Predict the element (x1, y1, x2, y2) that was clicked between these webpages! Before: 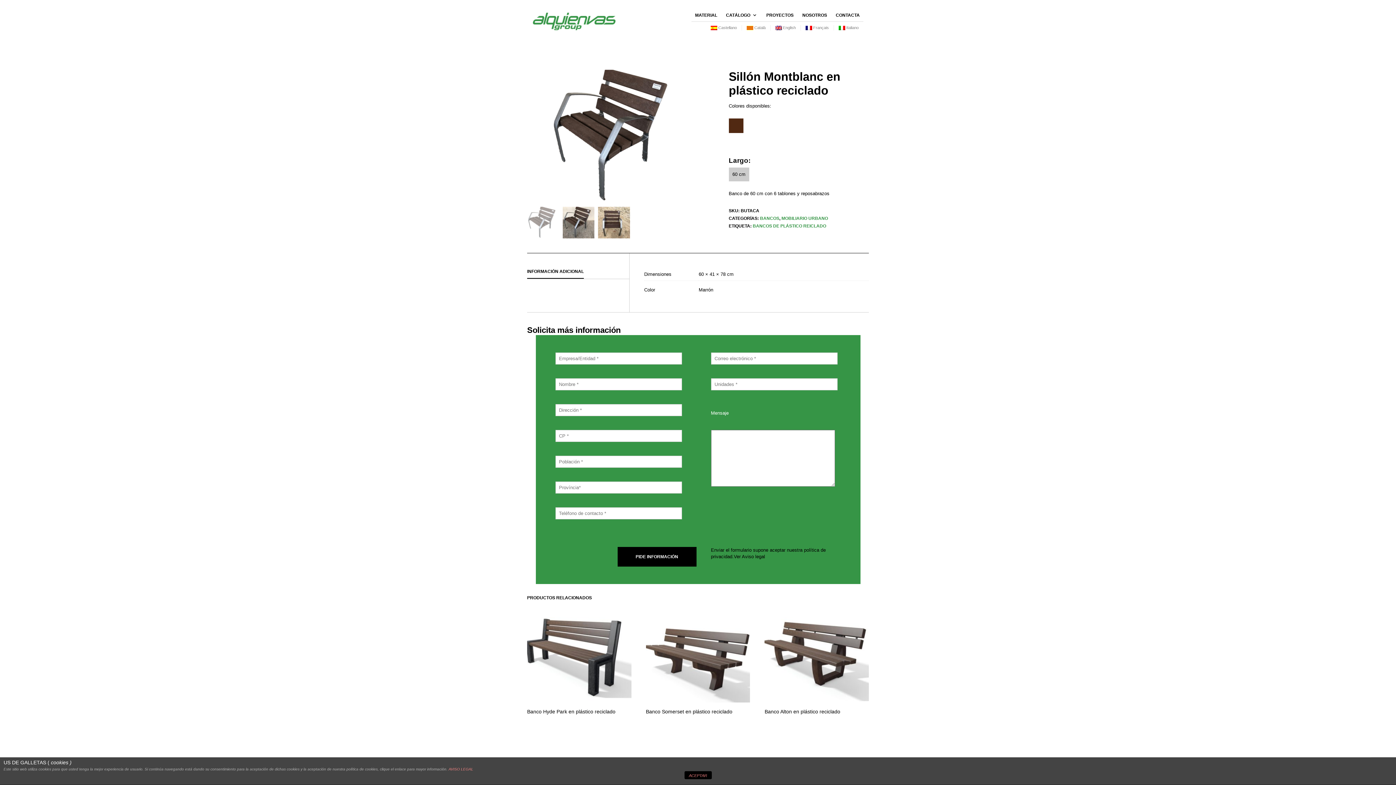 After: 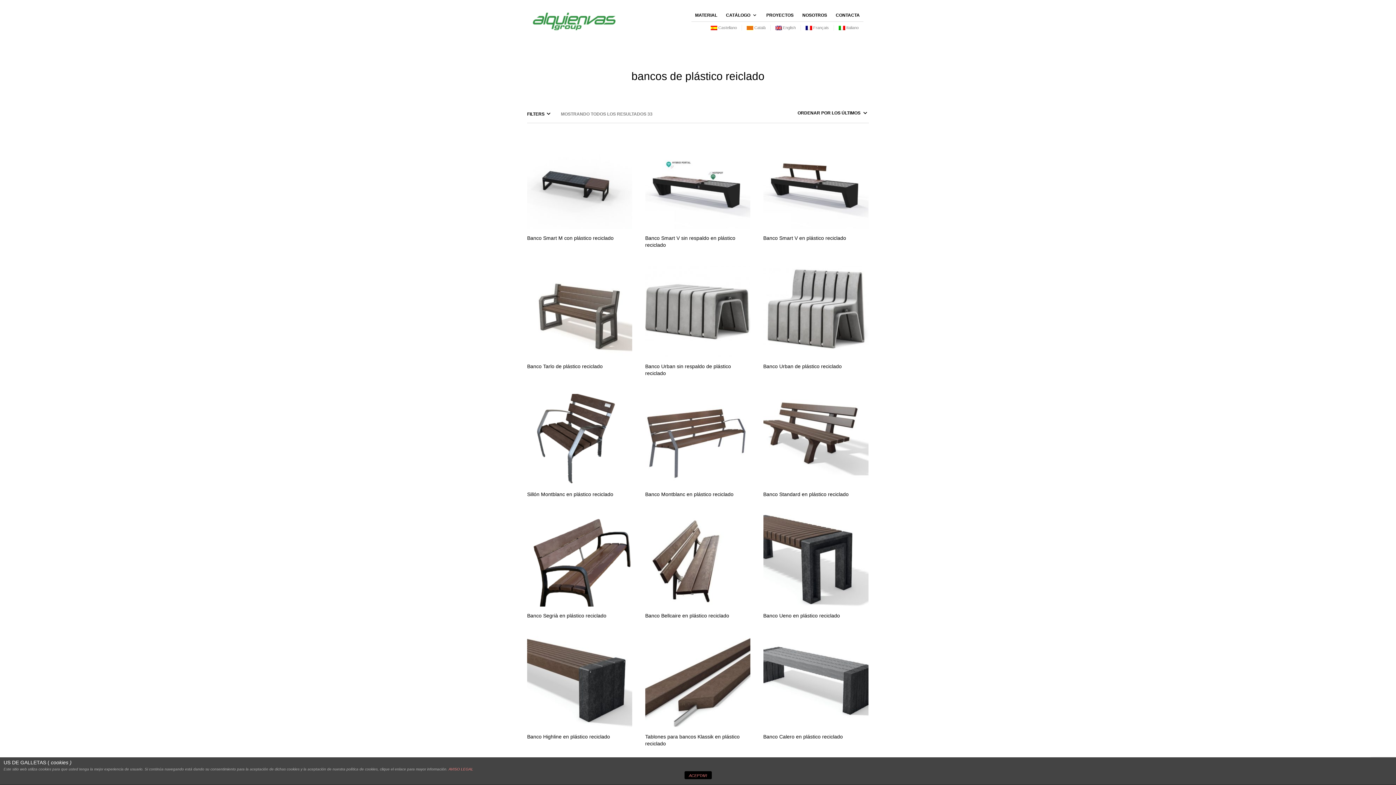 Action: label: BANCOS DE PLÁSTICO REICLADO bbox: (752, 223, 826, 228)